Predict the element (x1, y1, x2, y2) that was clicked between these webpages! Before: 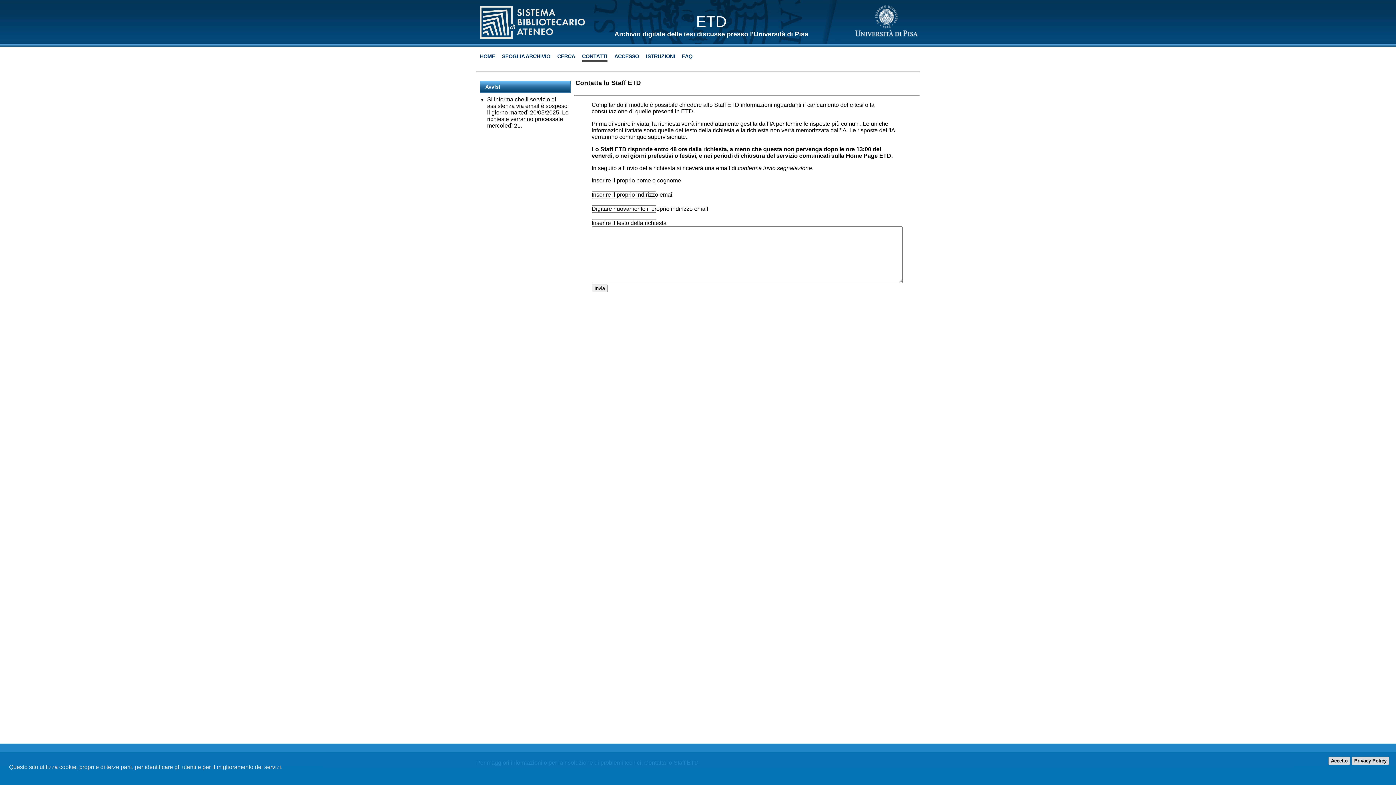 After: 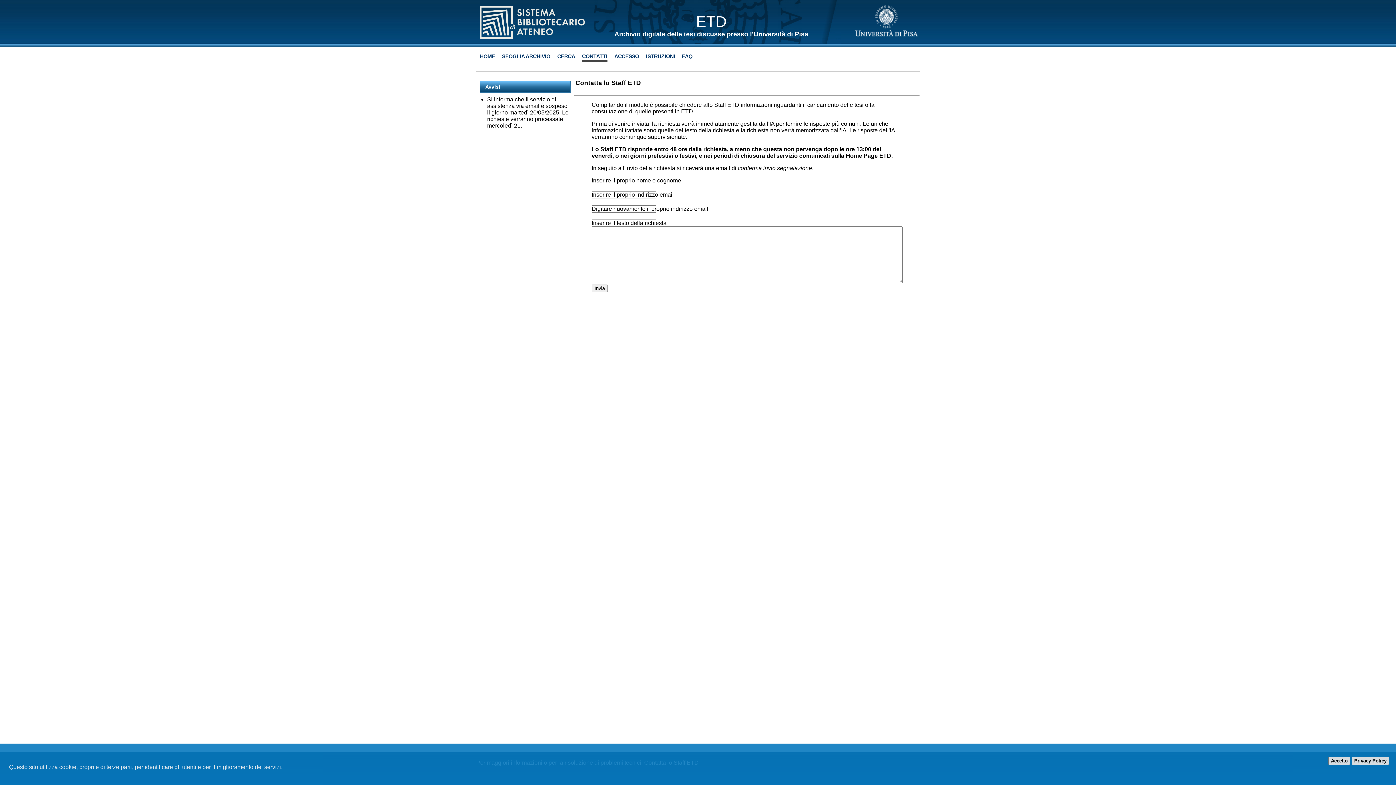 Action: bbox: (854, 33, 920, 39)